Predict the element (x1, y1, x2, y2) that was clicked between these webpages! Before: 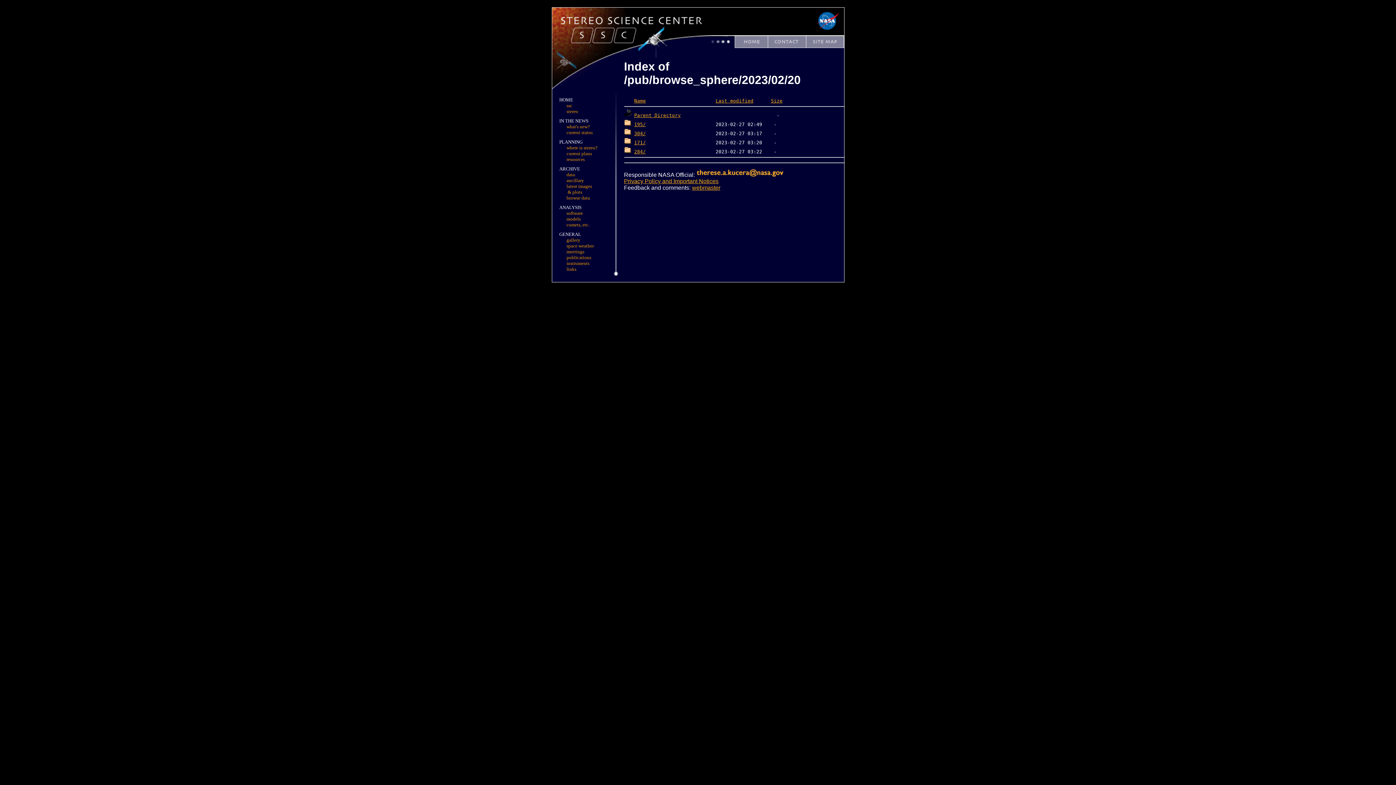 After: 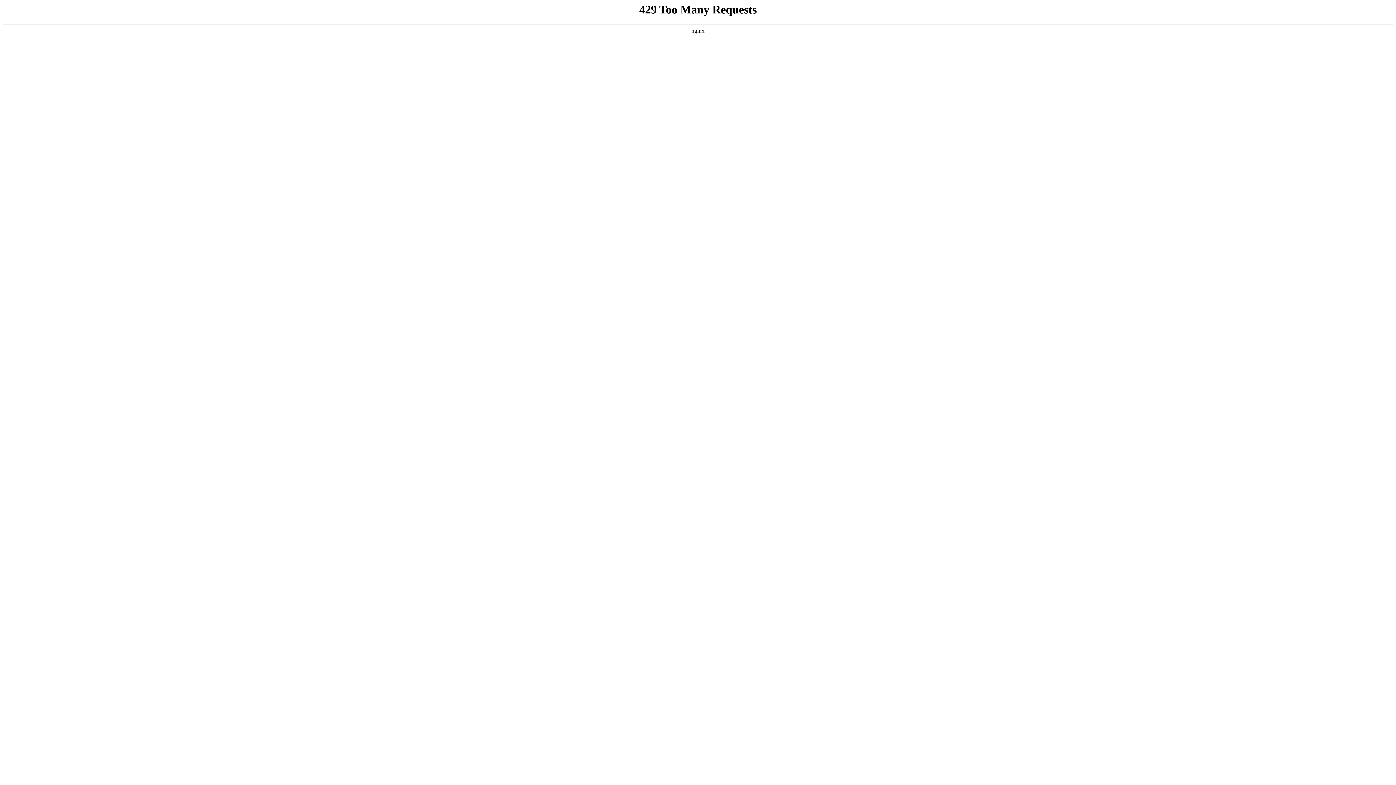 Action: bbox: (810, 30, 843, 37)